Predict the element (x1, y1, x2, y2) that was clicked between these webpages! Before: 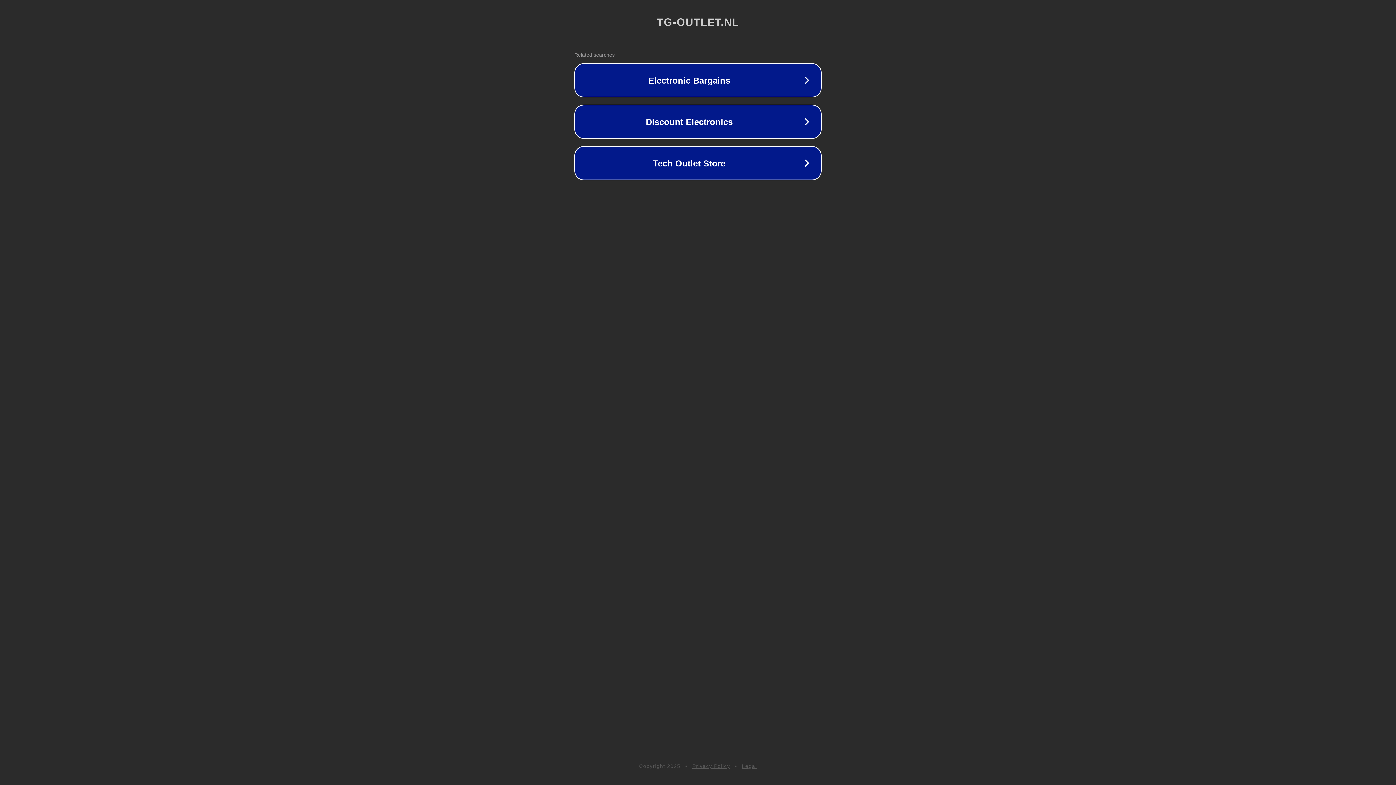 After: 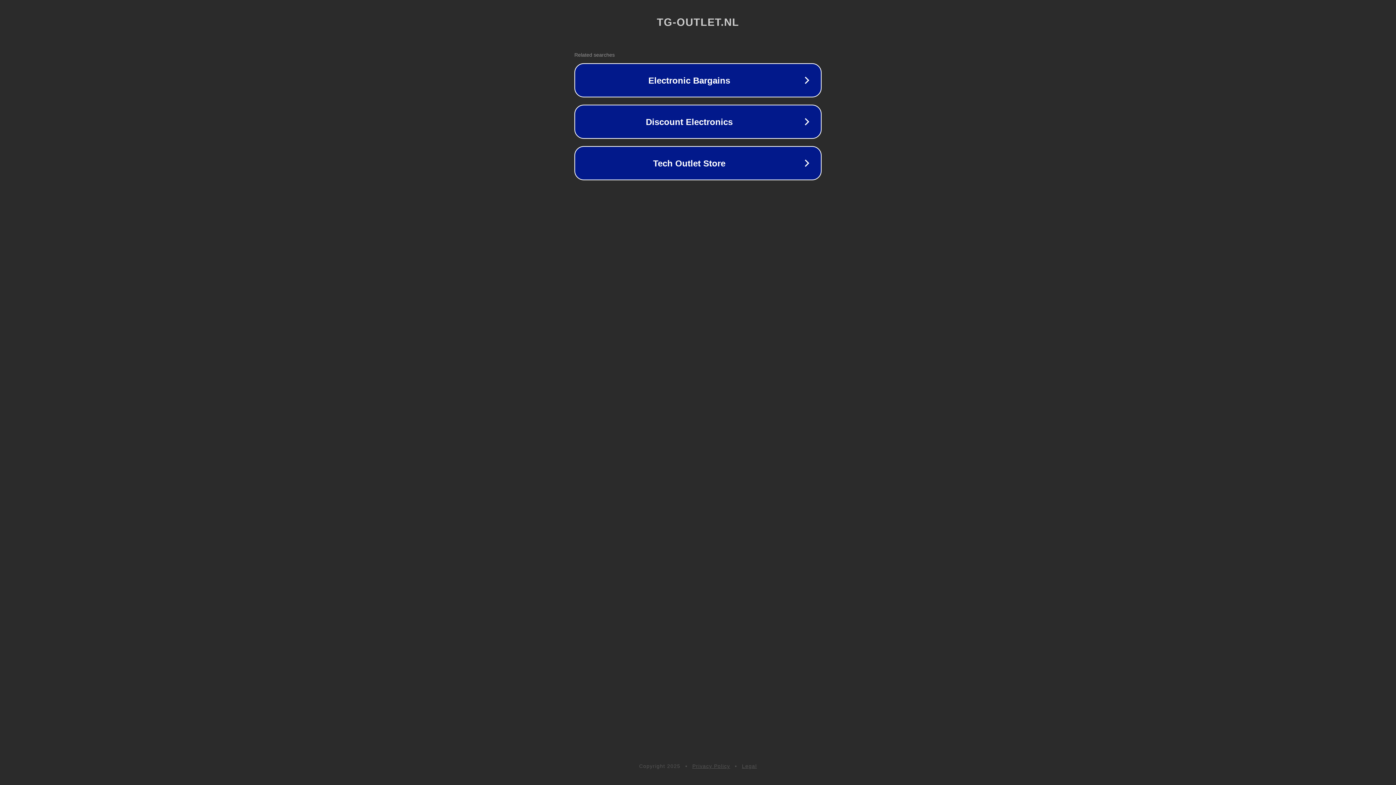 Action: label: Legal bbox: (742, 763, 757, 769)